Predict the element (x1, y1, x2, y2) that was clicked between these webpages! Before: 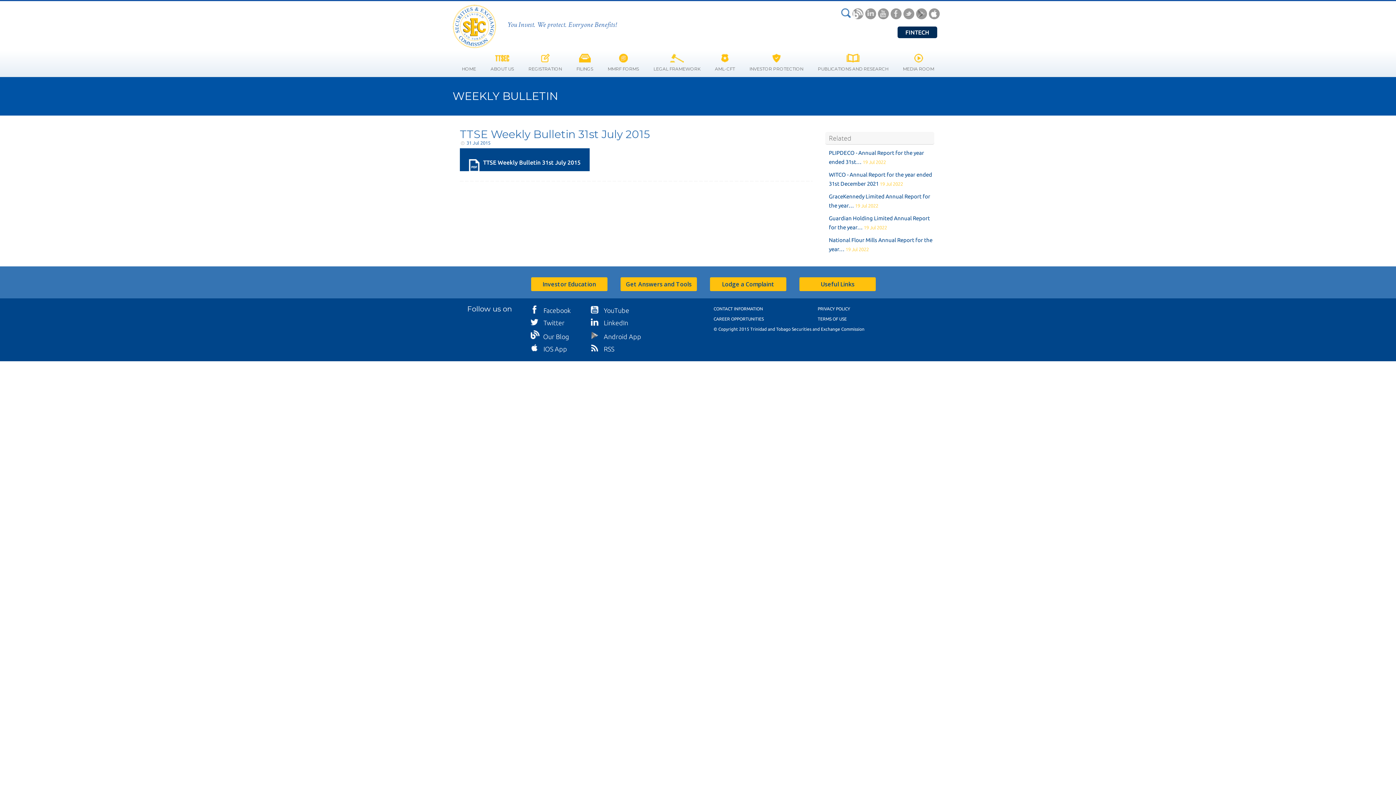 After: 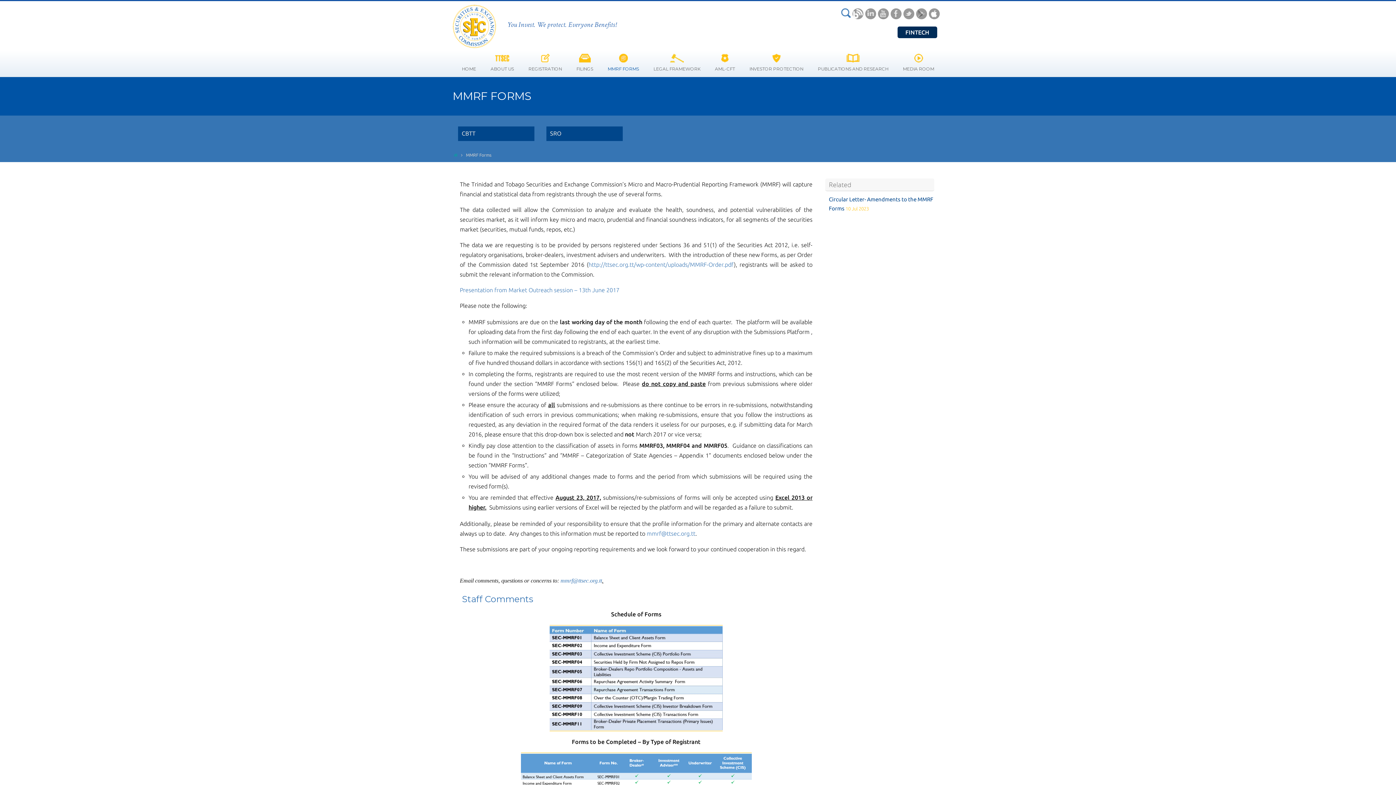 Action: bbox: (600, 48, 646, 77) label: MMRF FORMS